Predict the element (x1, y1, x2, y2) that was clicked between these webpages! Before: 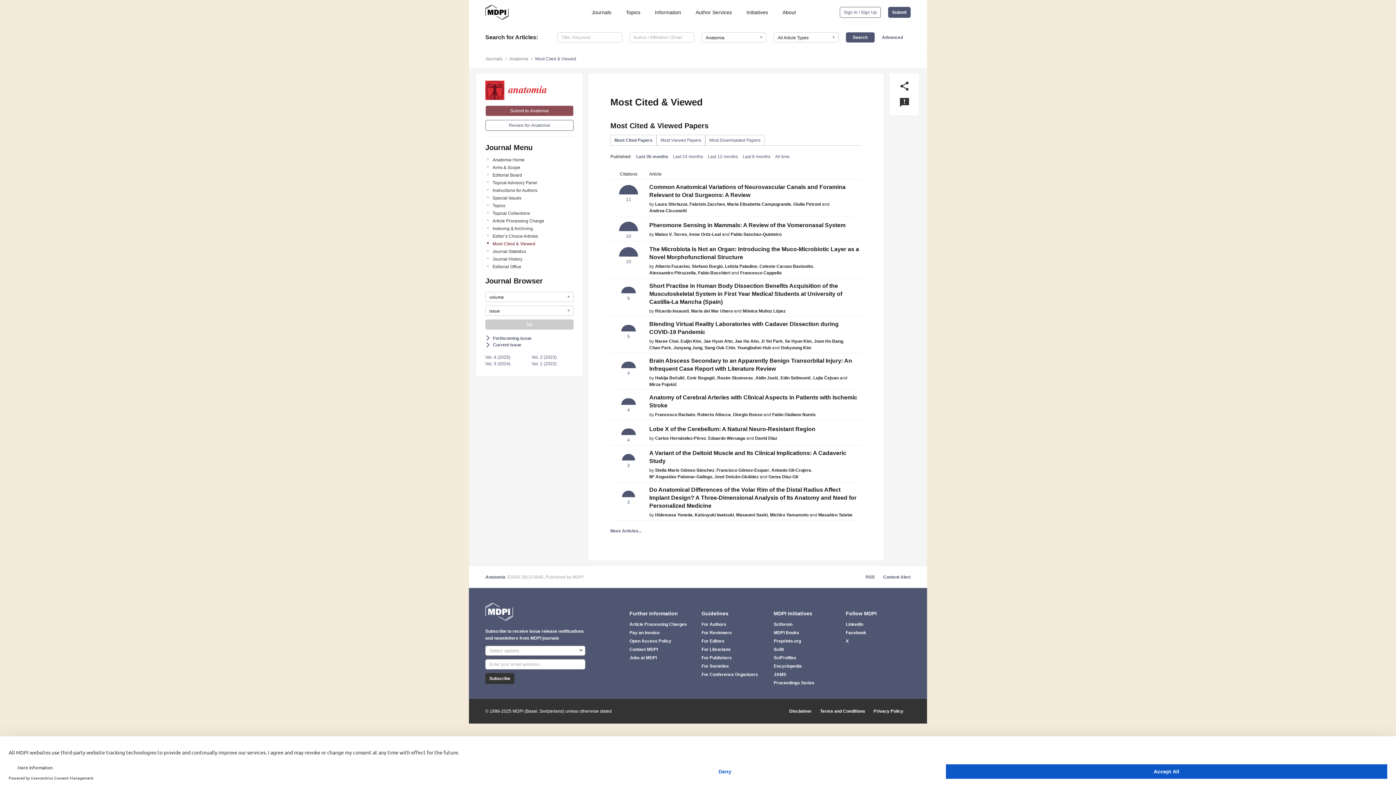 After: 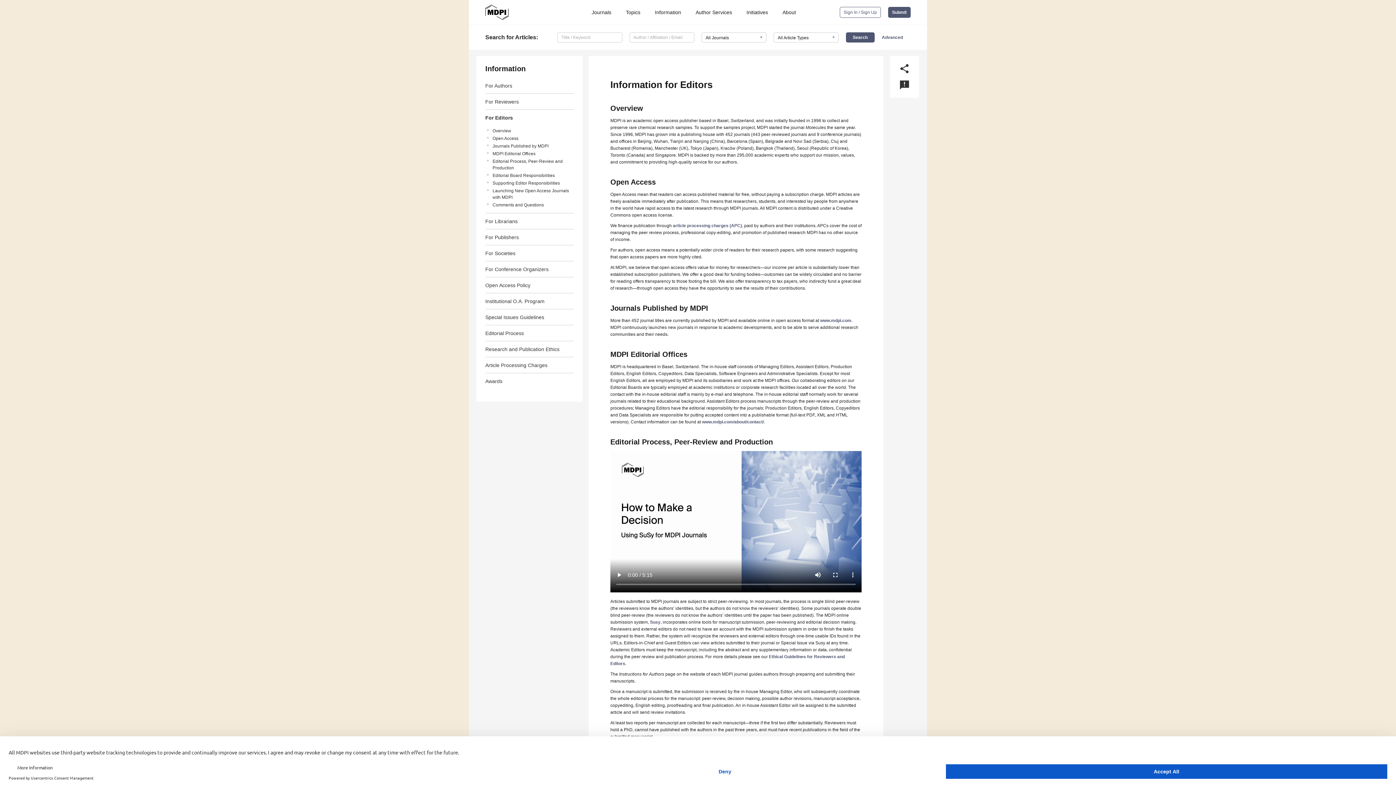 Action: bbox: (701, 638, 766, 644) label: For Editors